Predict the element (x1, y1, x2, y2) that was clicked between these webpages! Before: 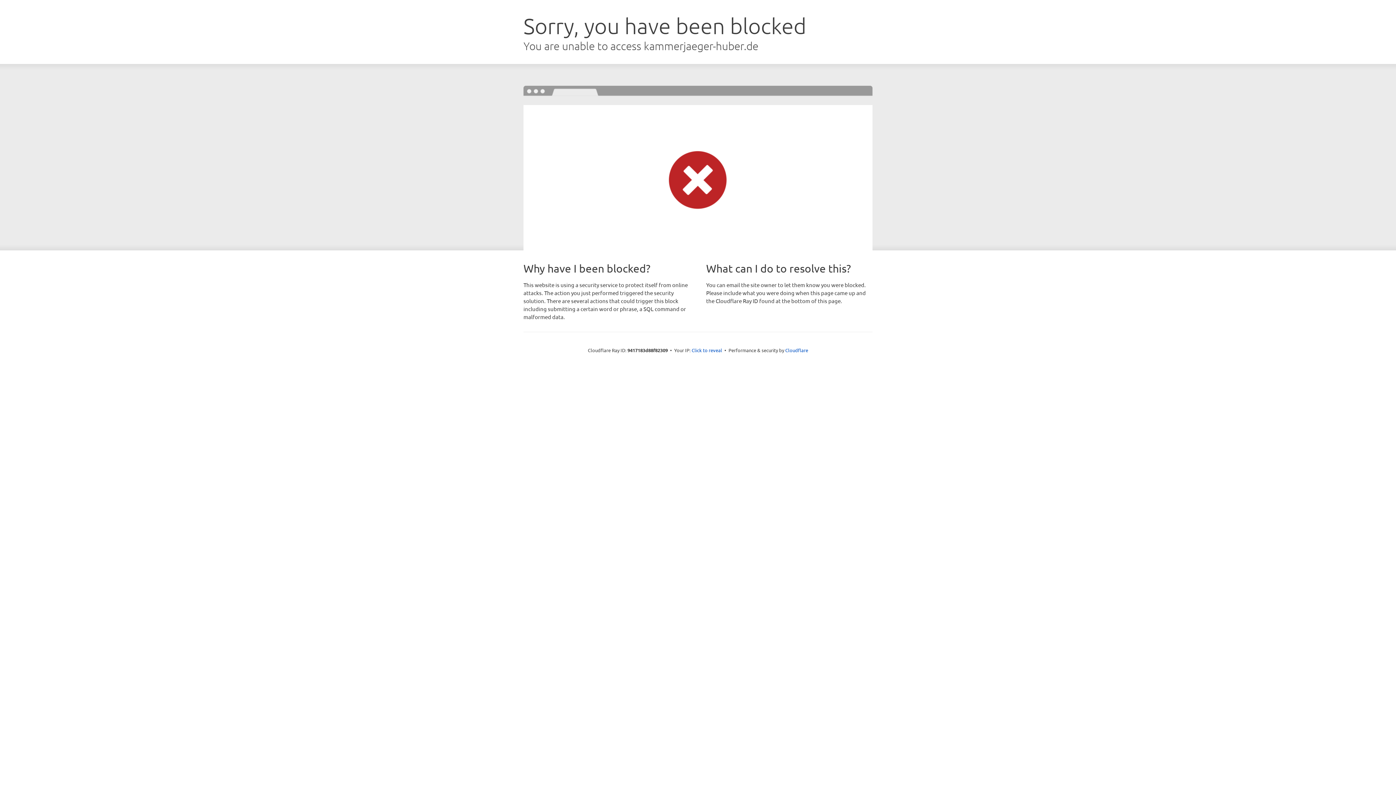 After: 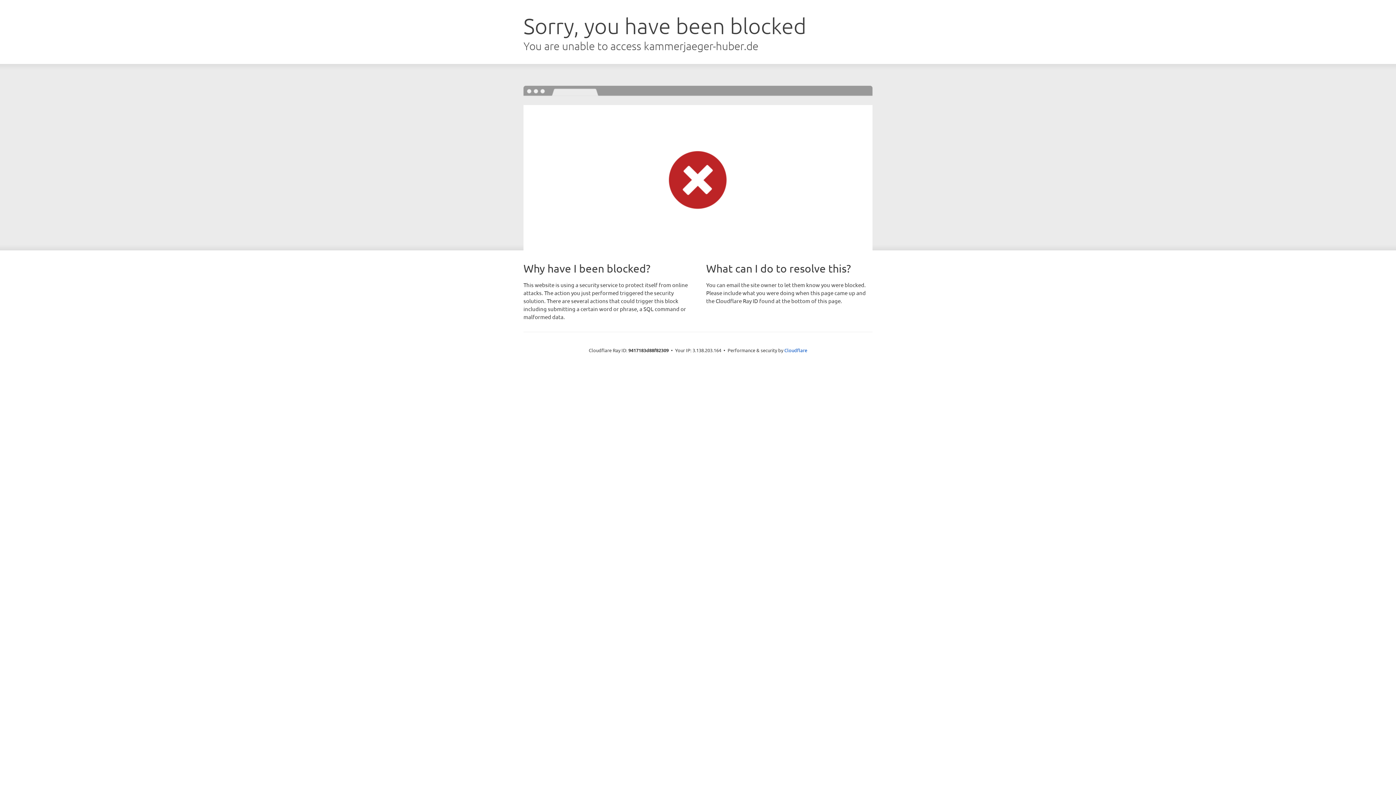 Action: bbox: (691, 346, 722, 353) label: Click to reveal